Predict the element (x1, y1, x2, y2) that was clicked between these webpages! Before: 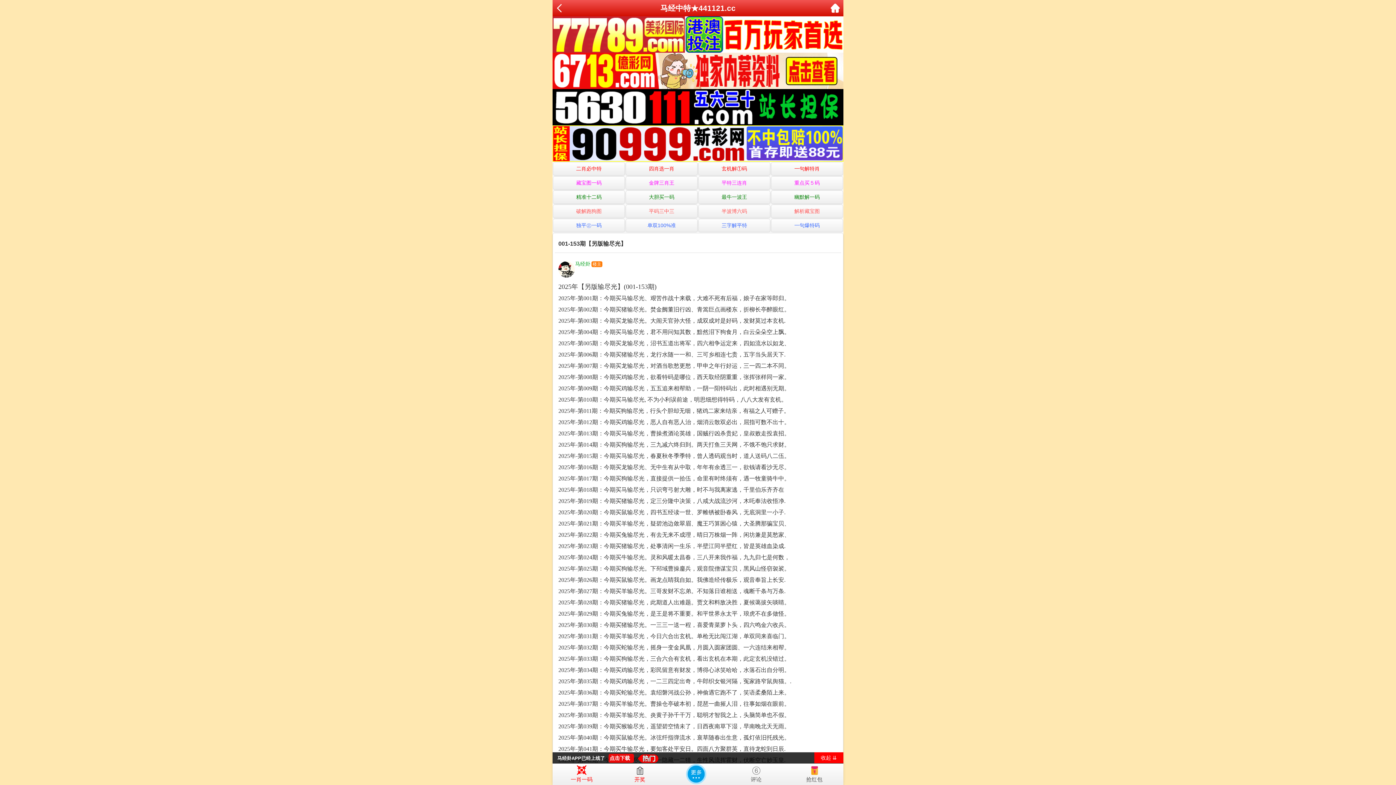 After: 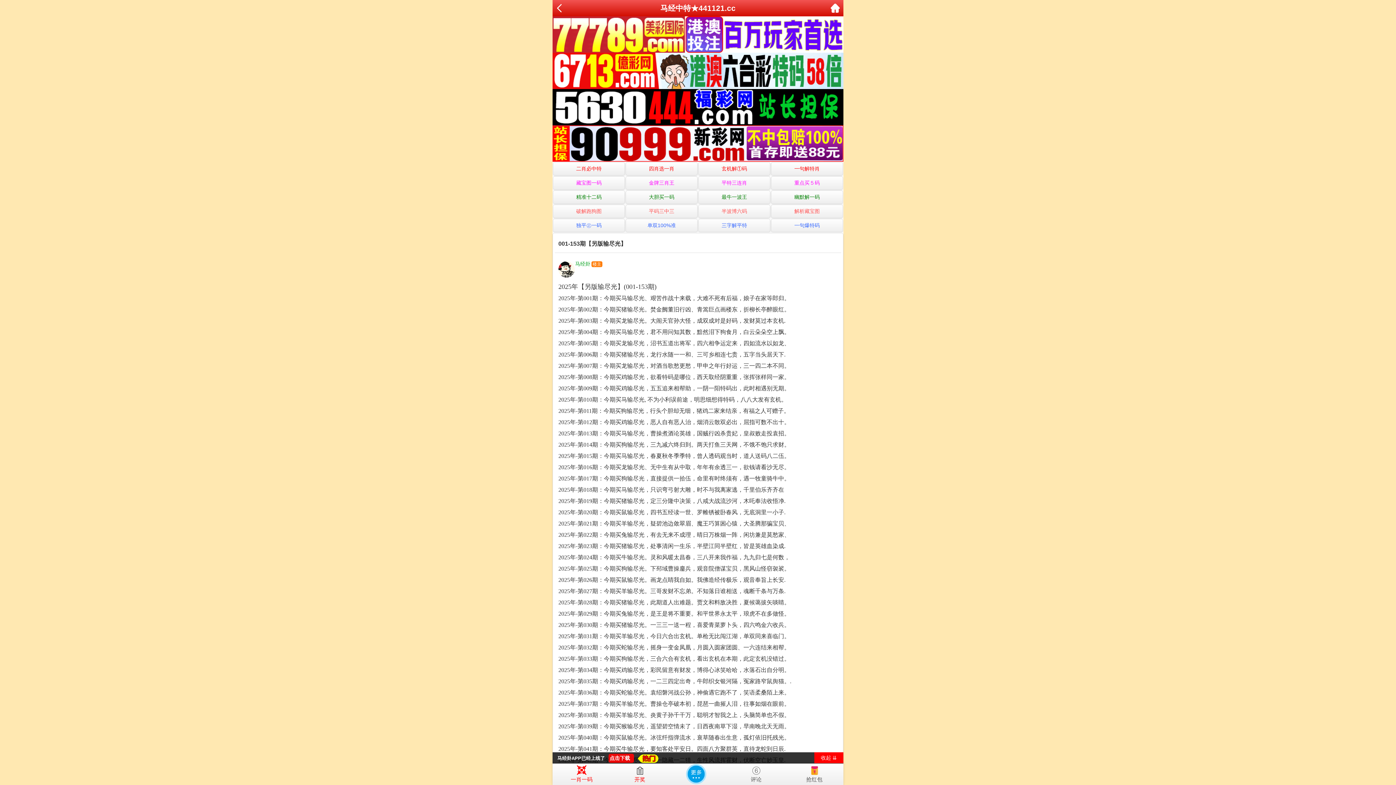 Action: bbox: (552, 140, 843, 146)